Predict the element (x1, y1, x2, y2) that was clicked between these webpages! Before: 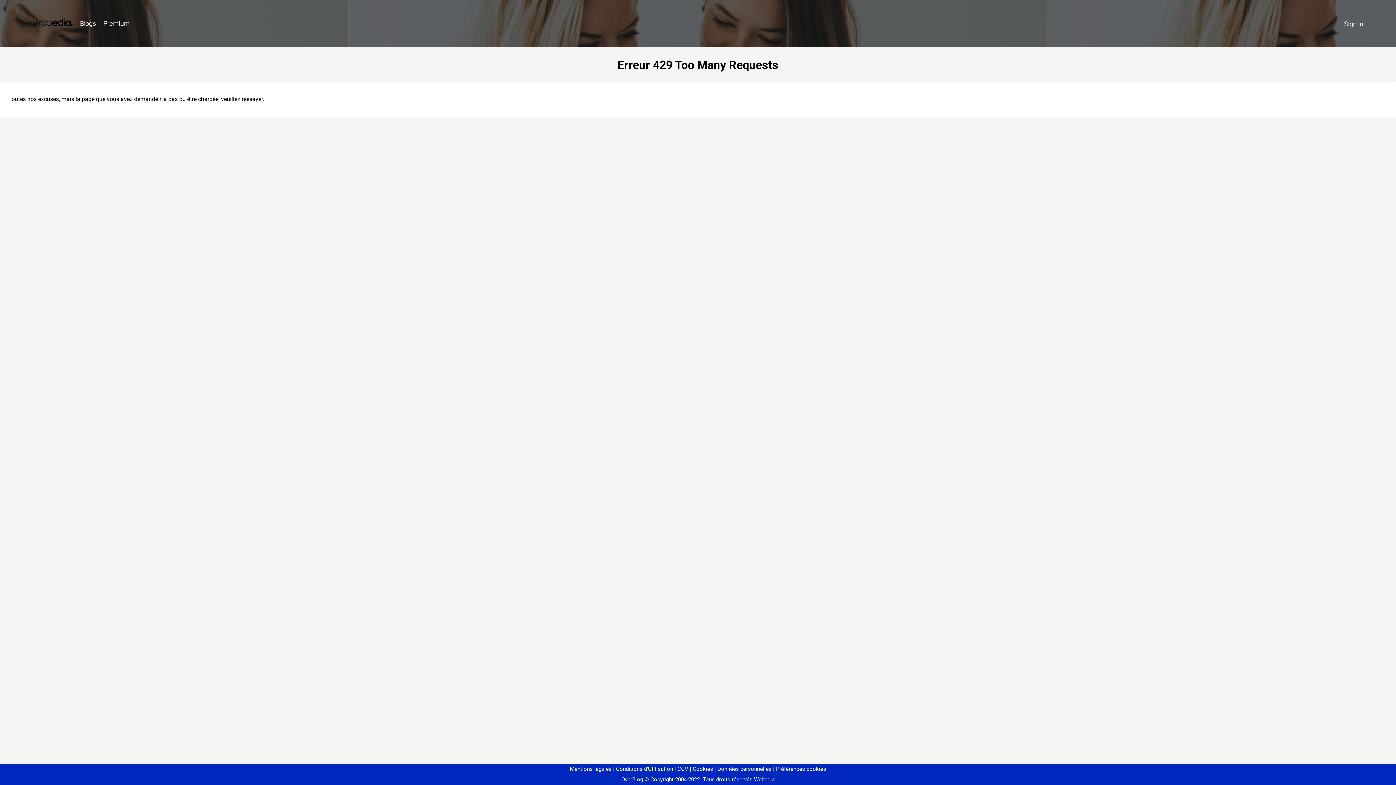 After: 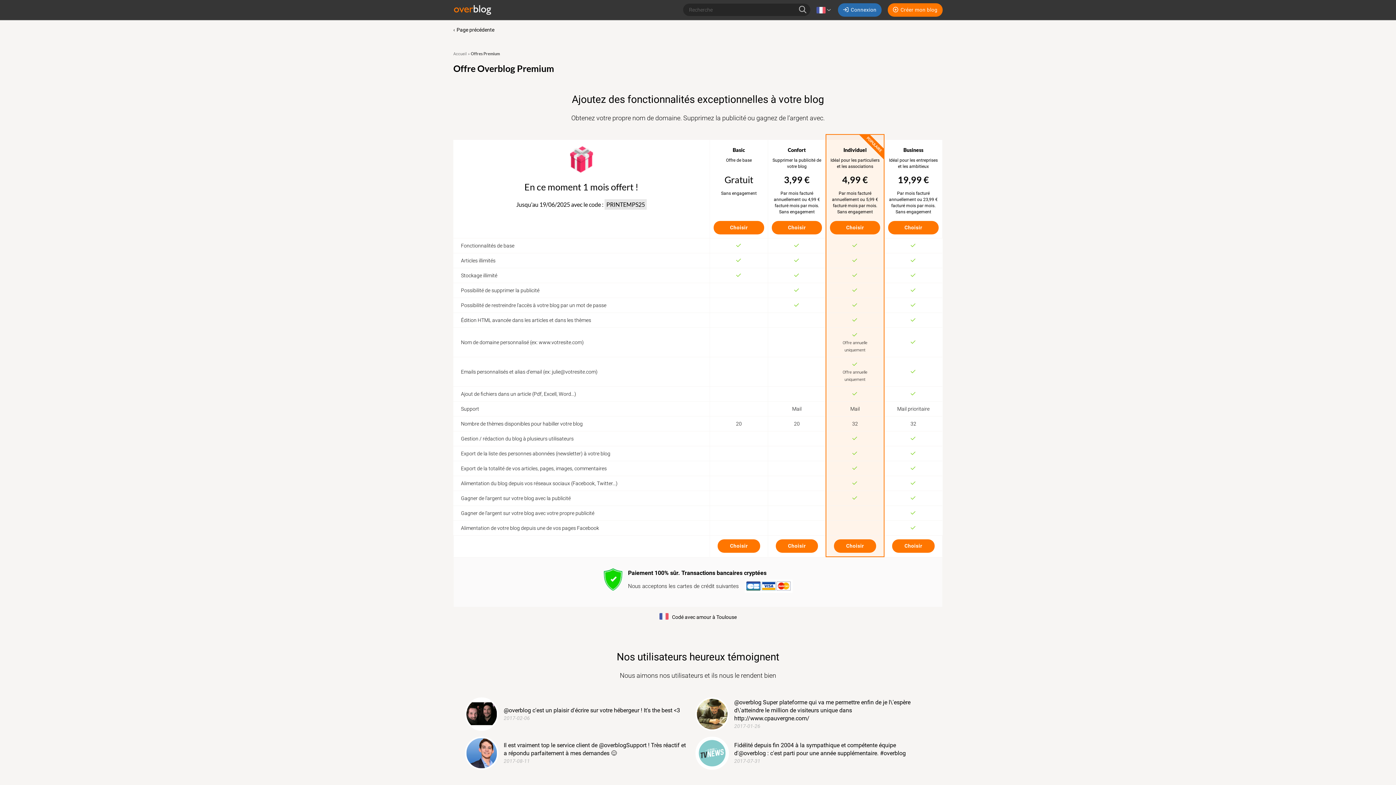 Action: bbox: (99, 16, 133, 31) label: Premium